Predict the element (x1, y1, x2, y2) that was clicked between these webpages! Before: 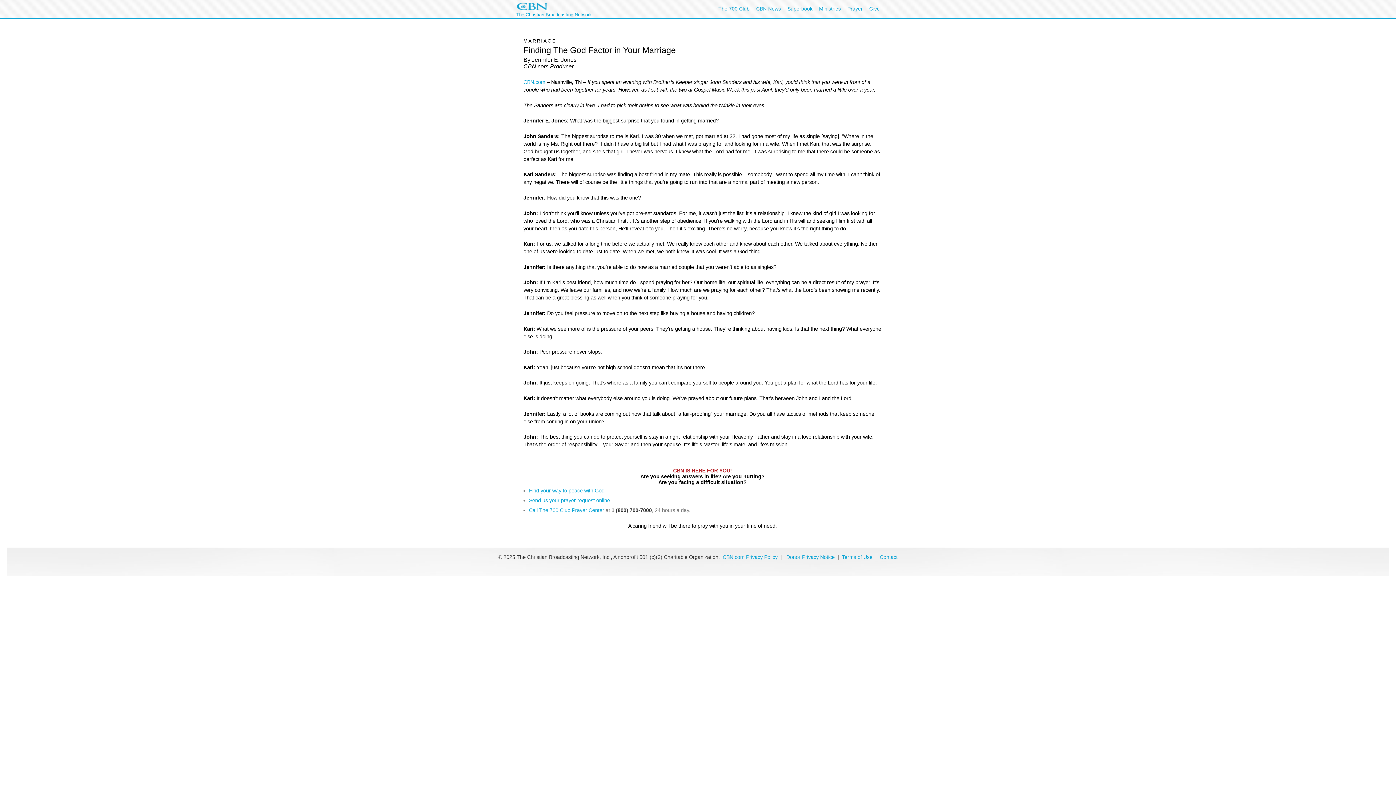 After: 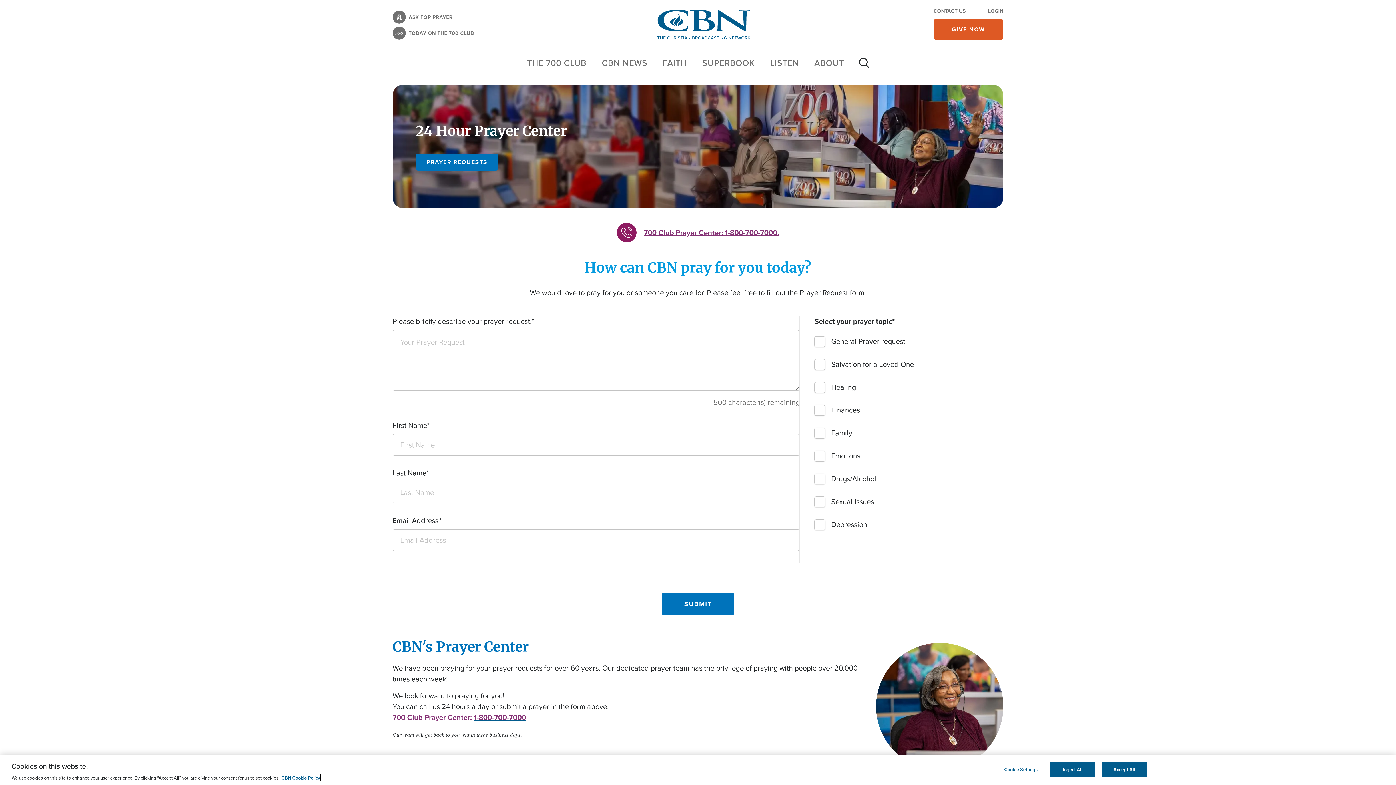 Action: label: Prayer bbox: (847, 5, 862, 11)